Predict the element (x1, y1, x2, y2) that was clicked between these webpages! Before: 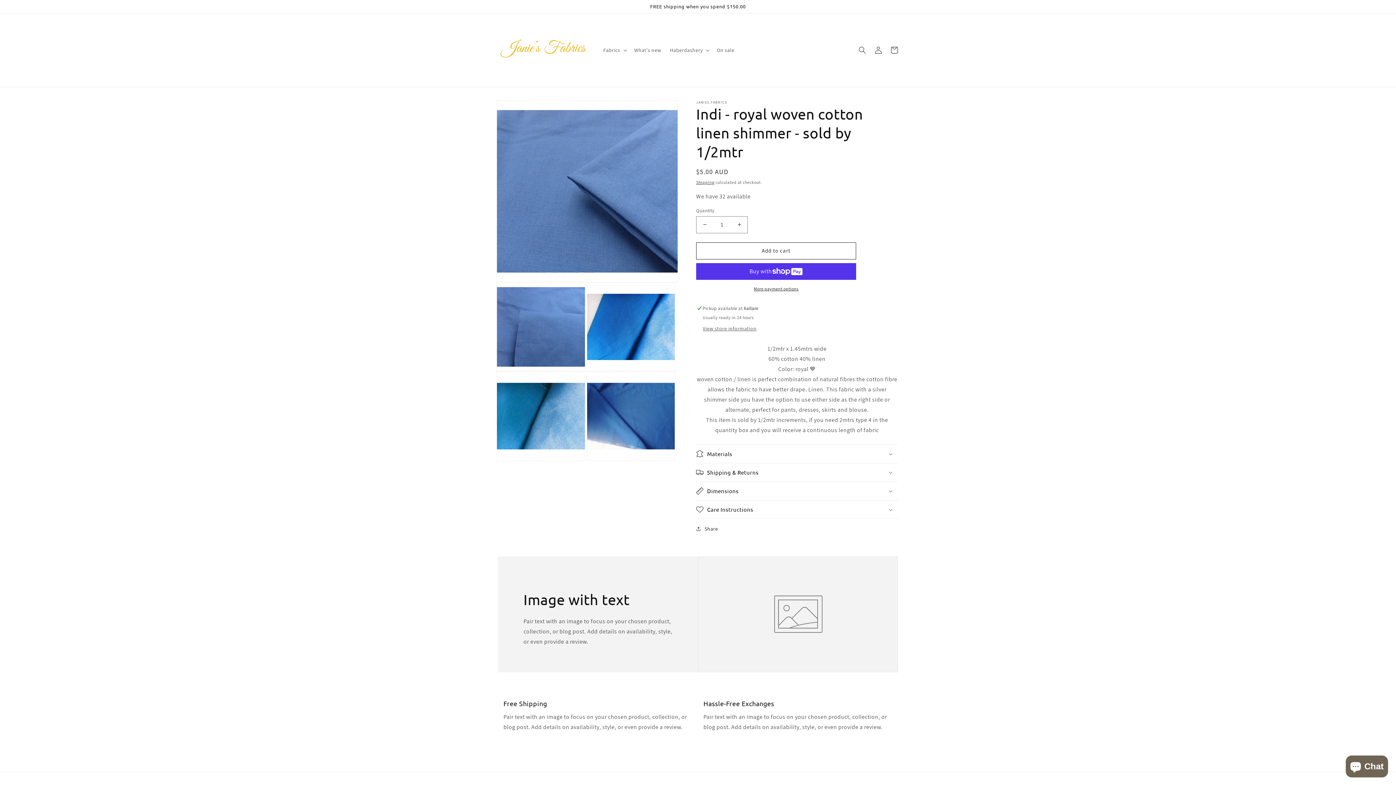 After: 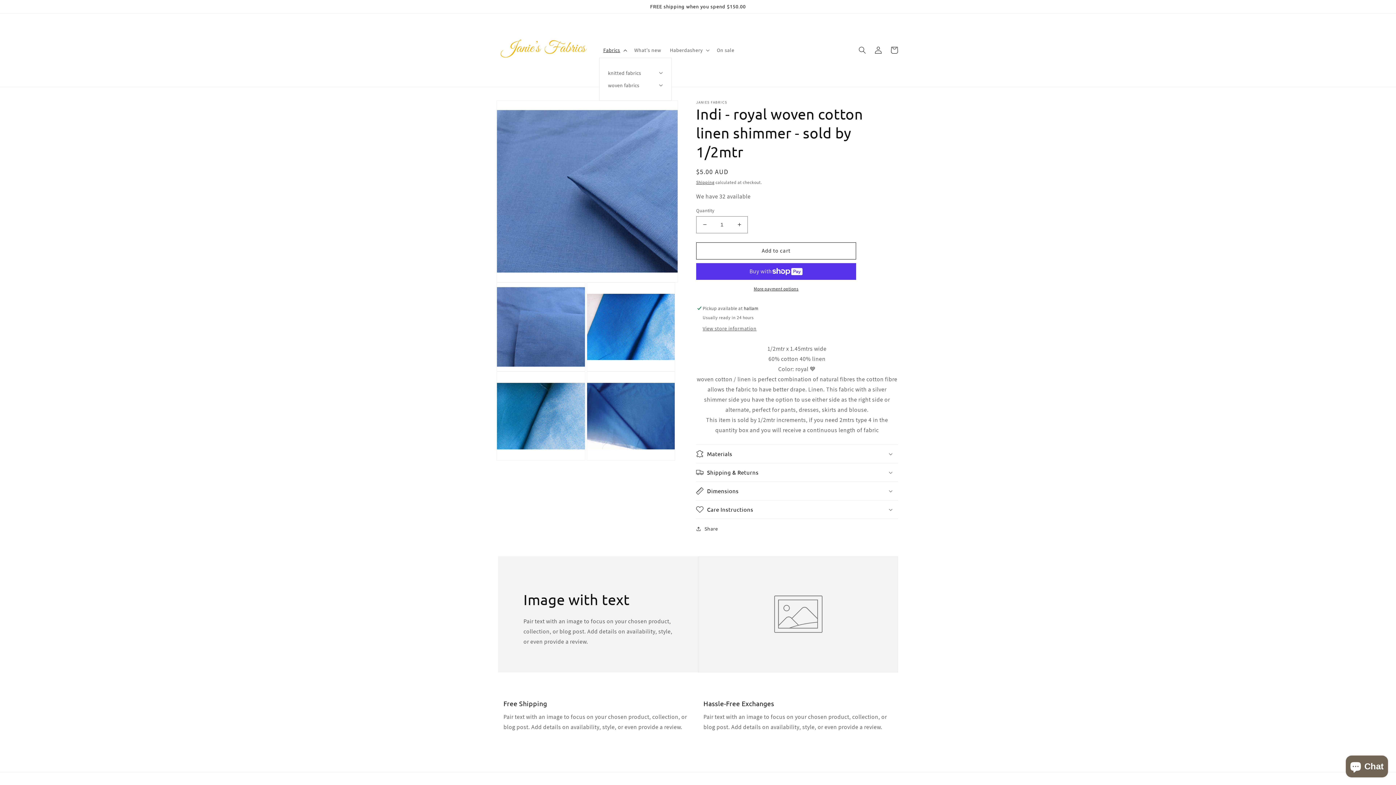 Action: label: Fabrics bbox: (599, 42, 630, 57)